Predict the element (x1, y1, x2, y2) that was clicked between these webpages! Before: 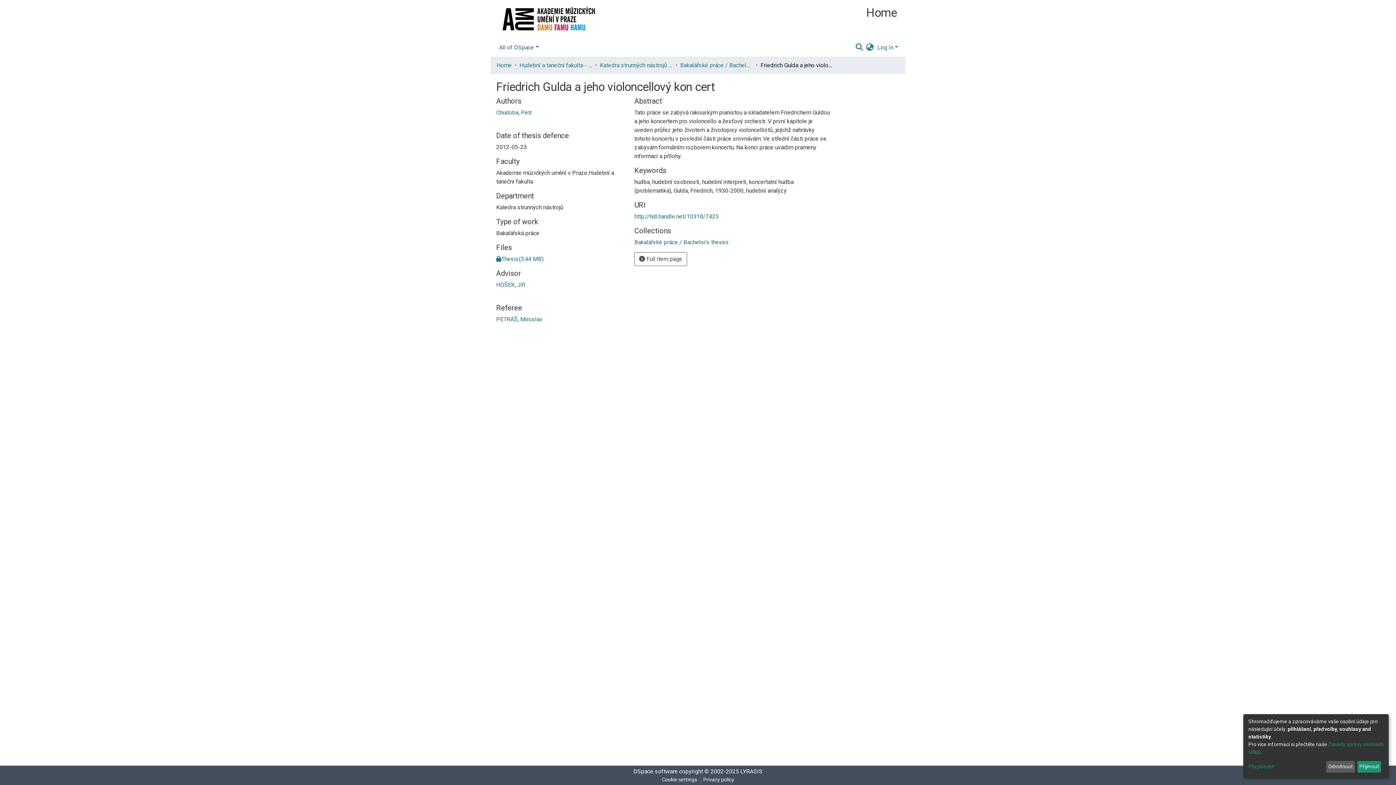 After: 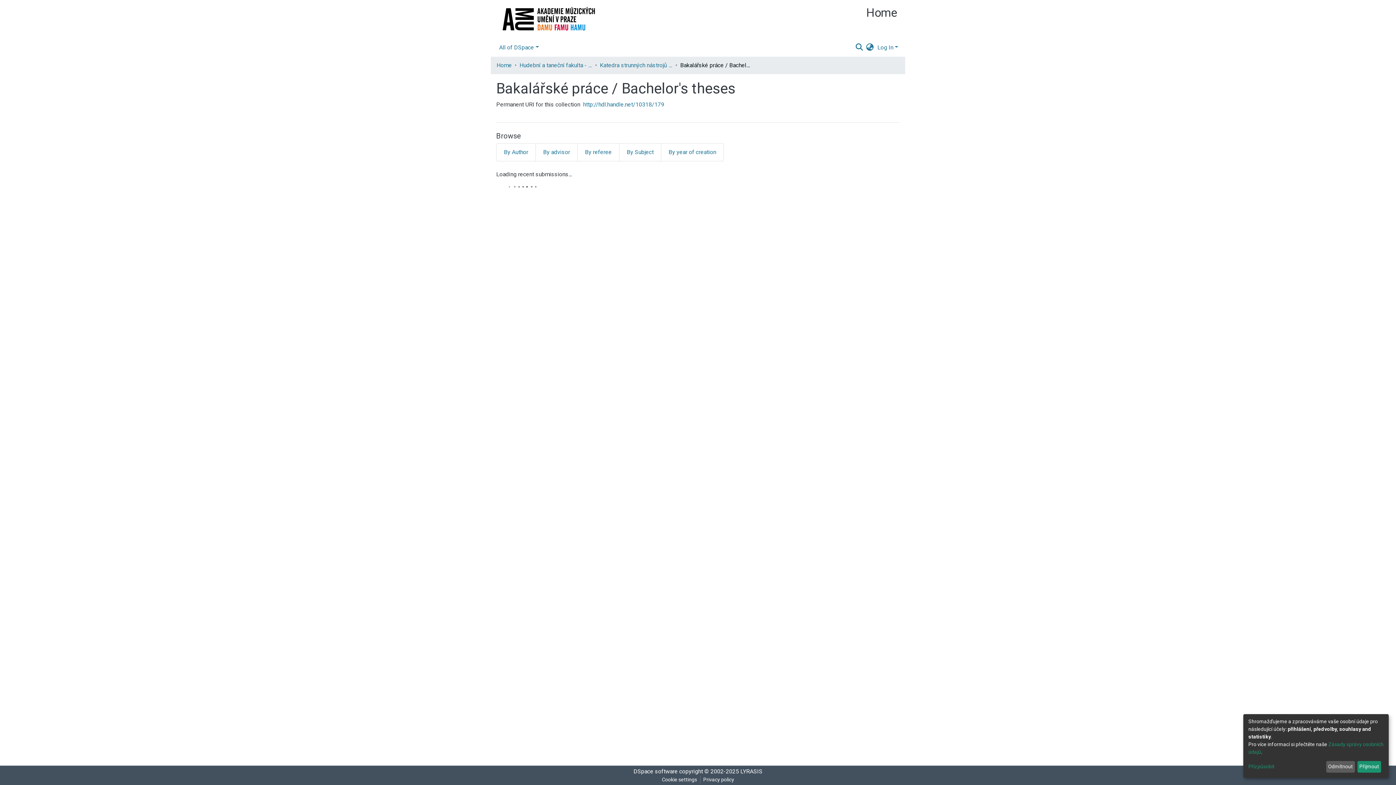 Action: bbox: (634, 238, 729, 245) label: Bakalářské práce / Bachelor's theses